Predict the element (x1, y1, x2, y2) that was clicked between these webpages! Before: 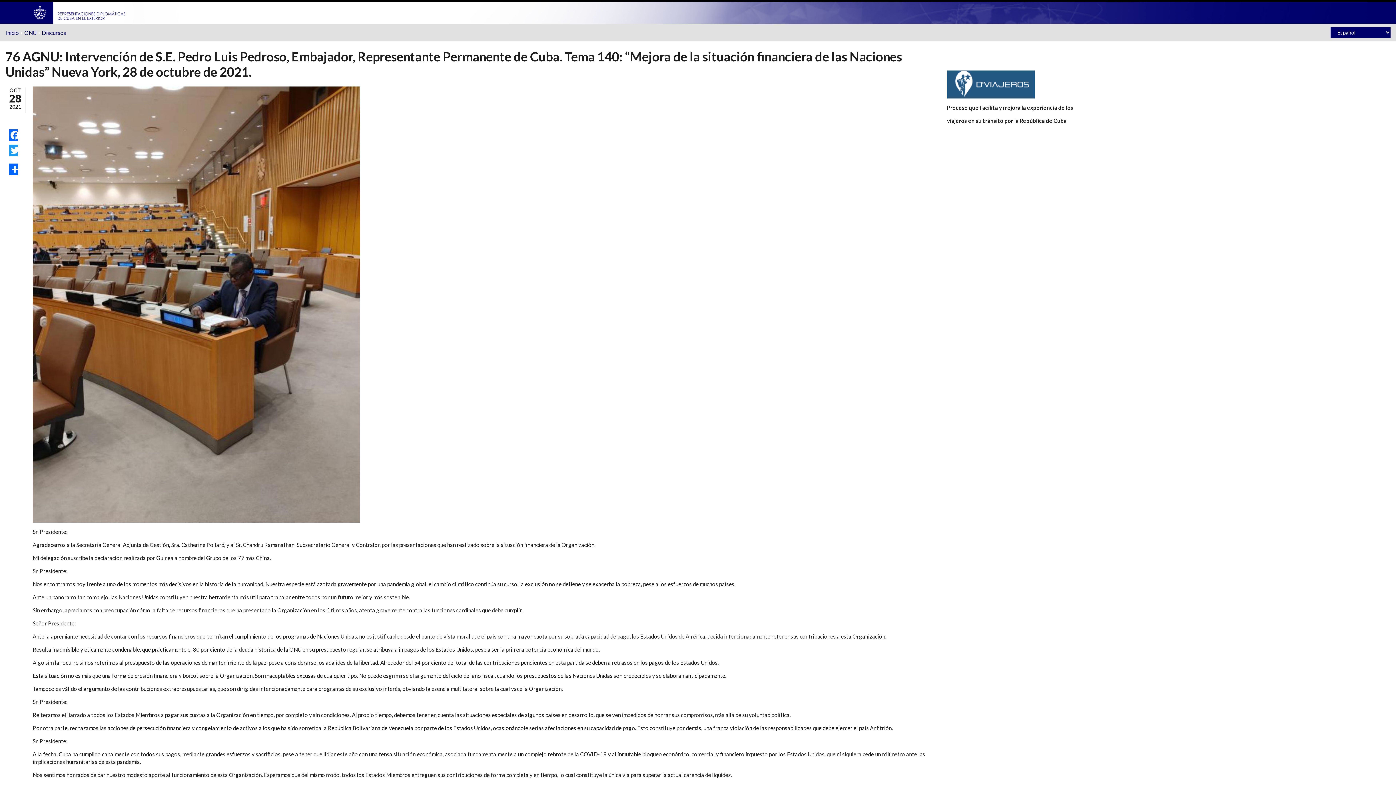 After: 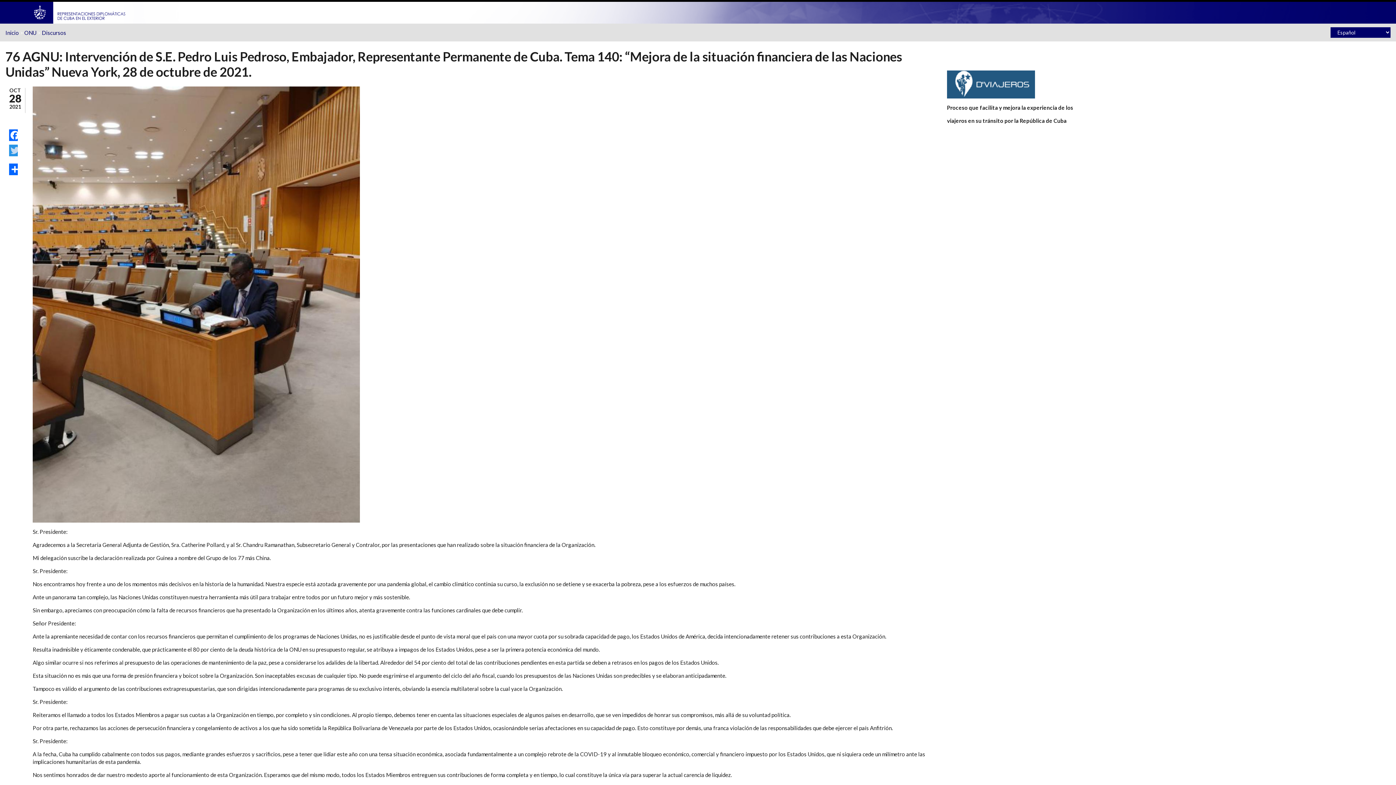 Action: label: TWITTER bbox: (9, 144, 17, 156)